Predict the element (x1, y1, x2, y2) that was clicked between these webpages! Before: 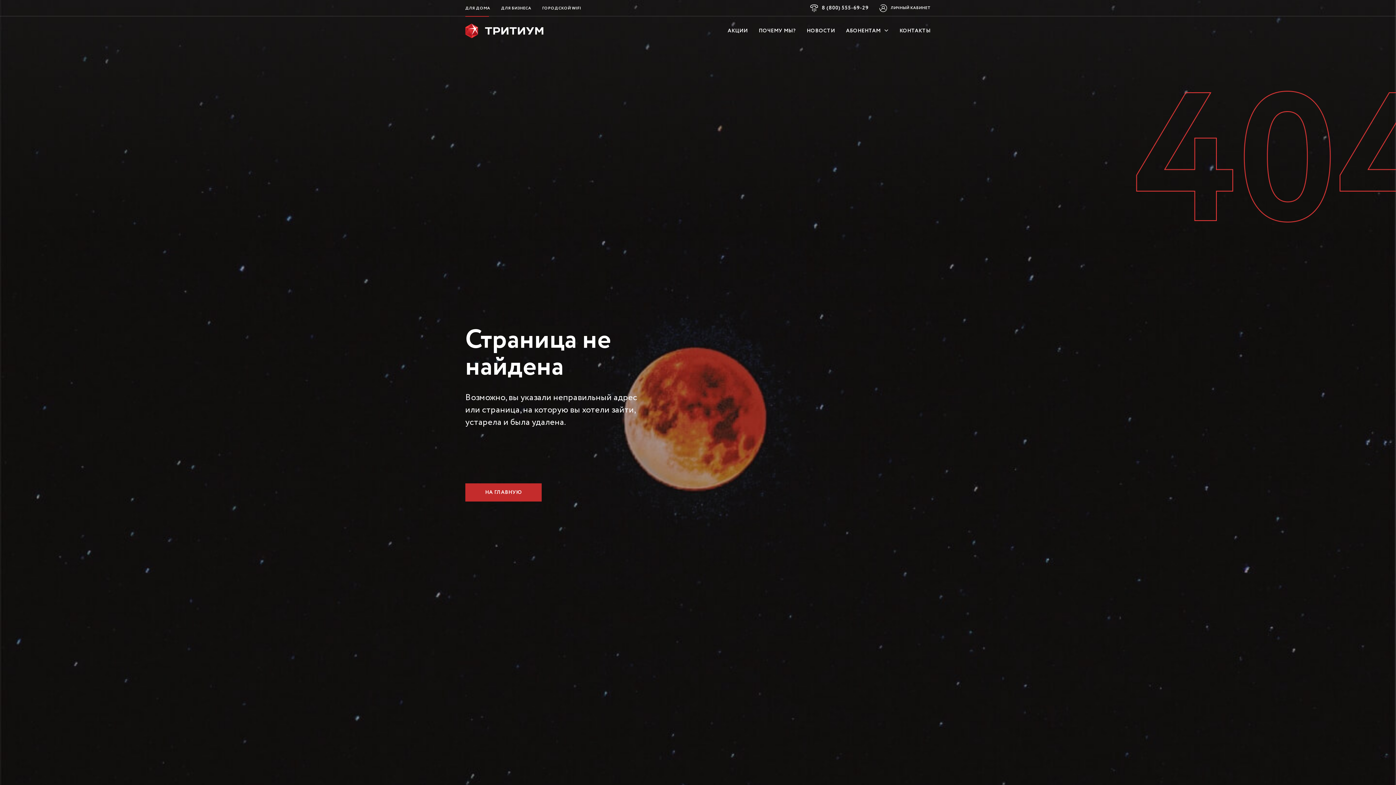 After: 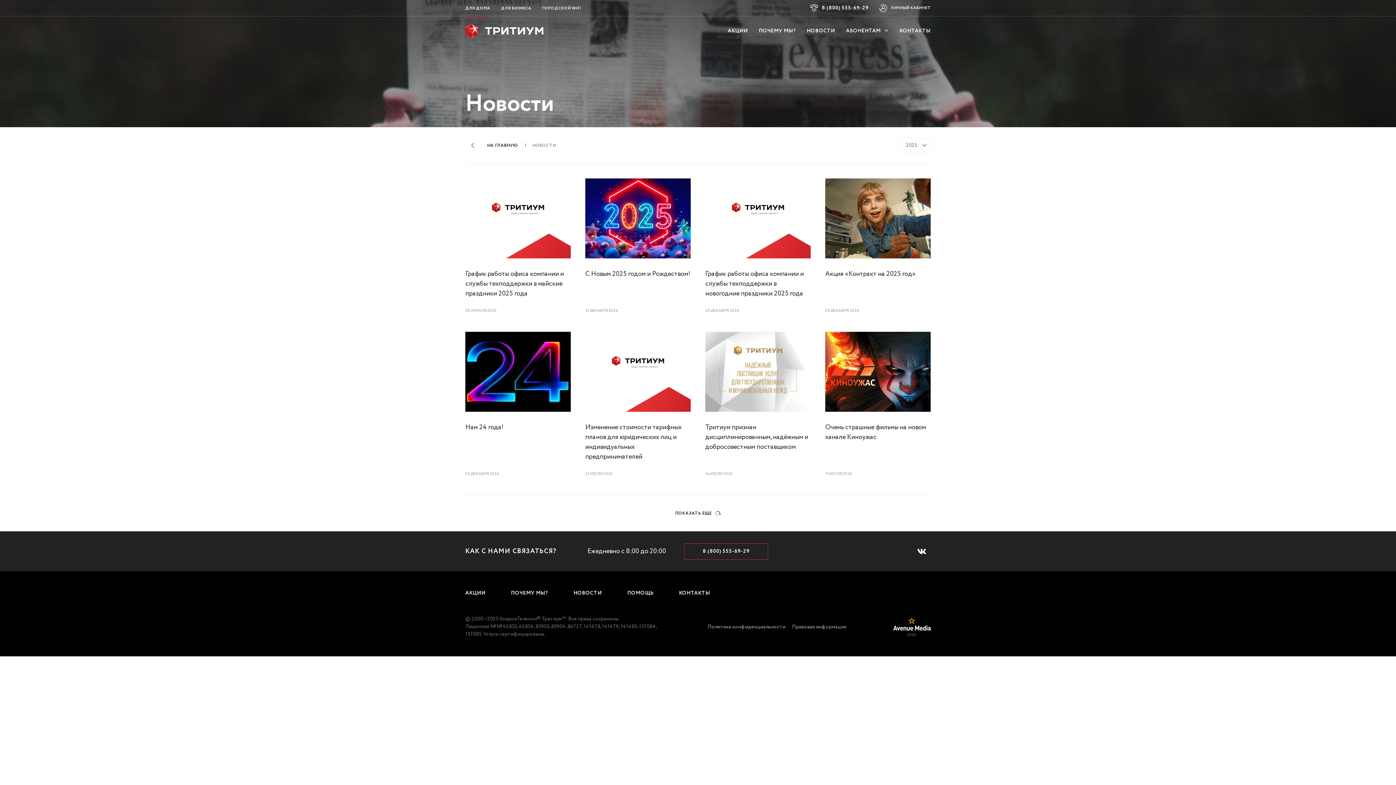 Action: bbox: (806, 23, 835, 38) label: НОВОСТИ